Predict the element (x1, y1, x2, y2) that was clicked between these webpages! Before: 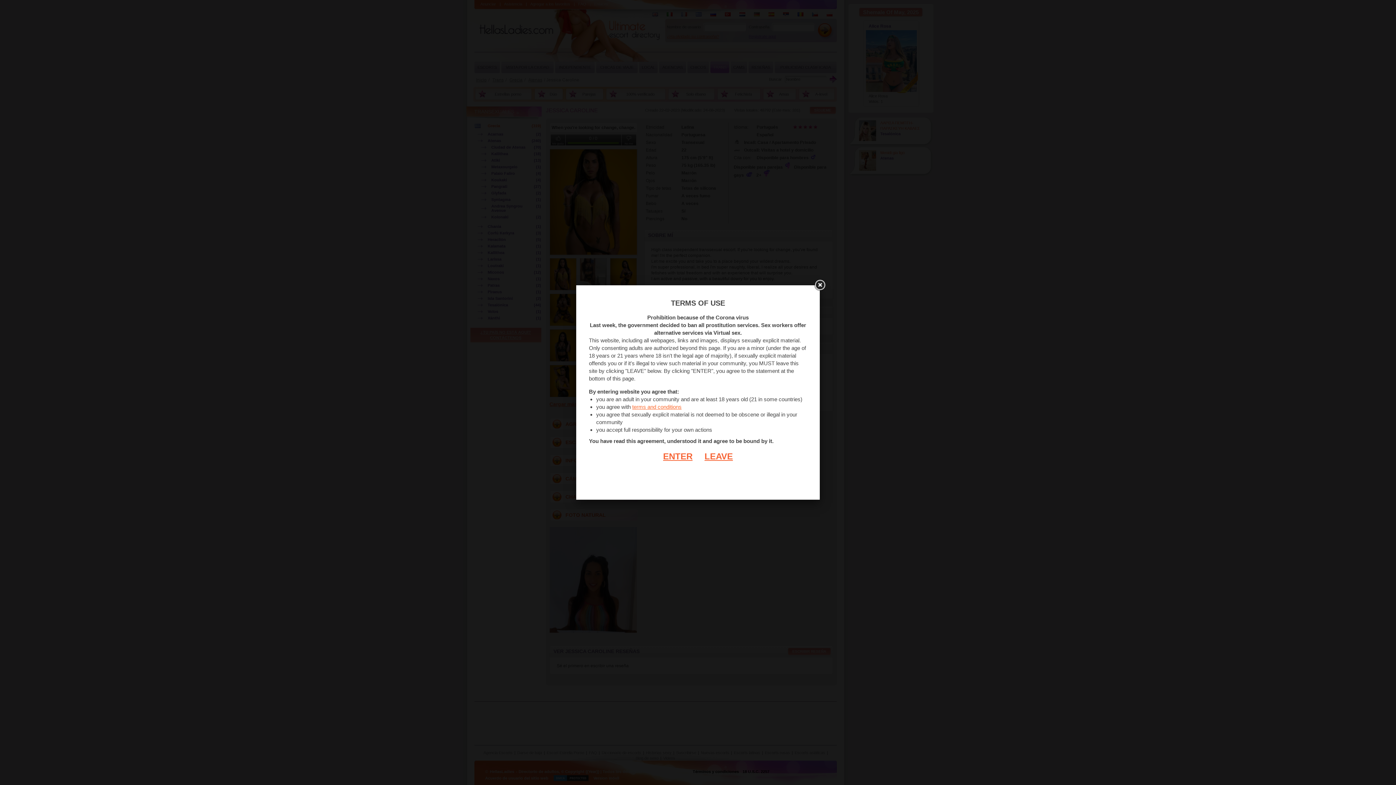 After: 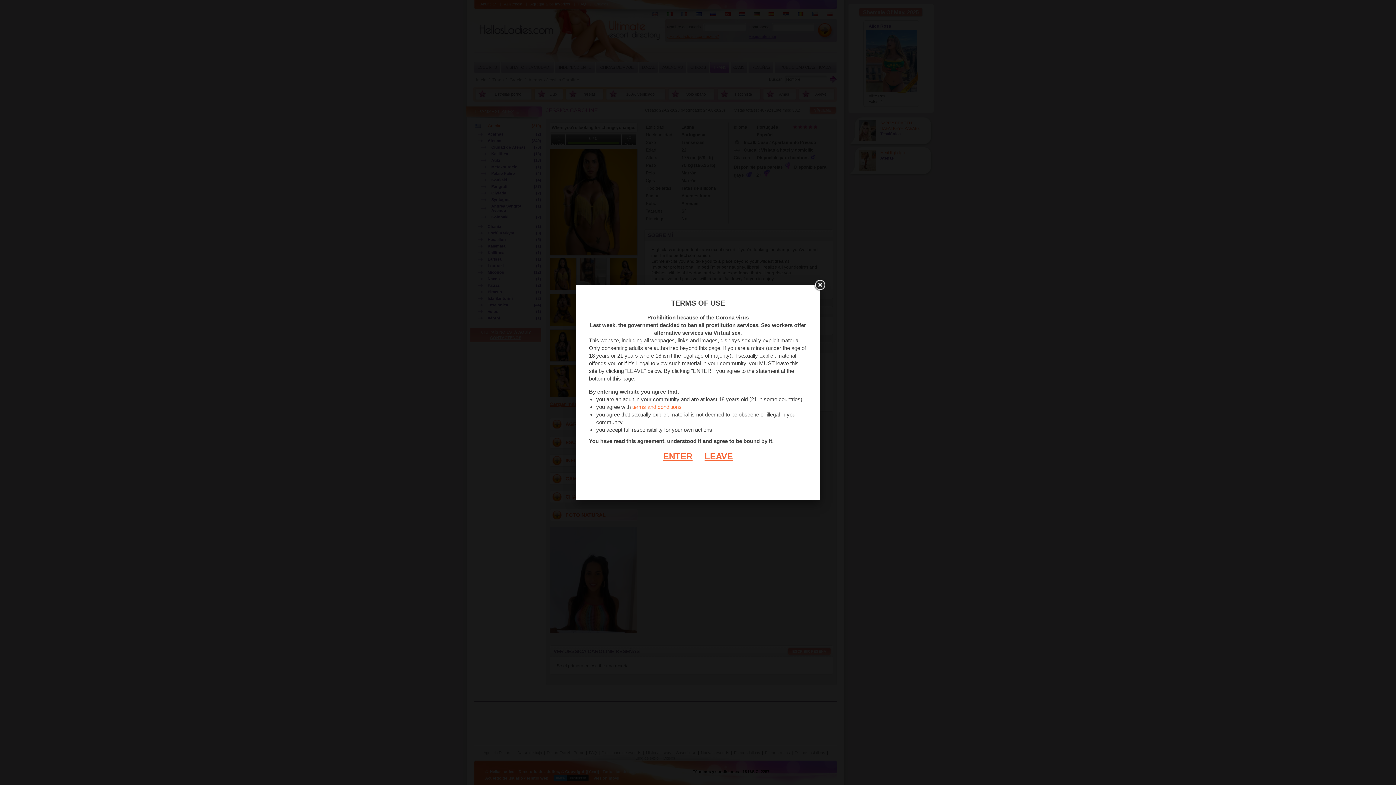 Action: bbox: (632, 404, 681, 410) label: terms and conditions